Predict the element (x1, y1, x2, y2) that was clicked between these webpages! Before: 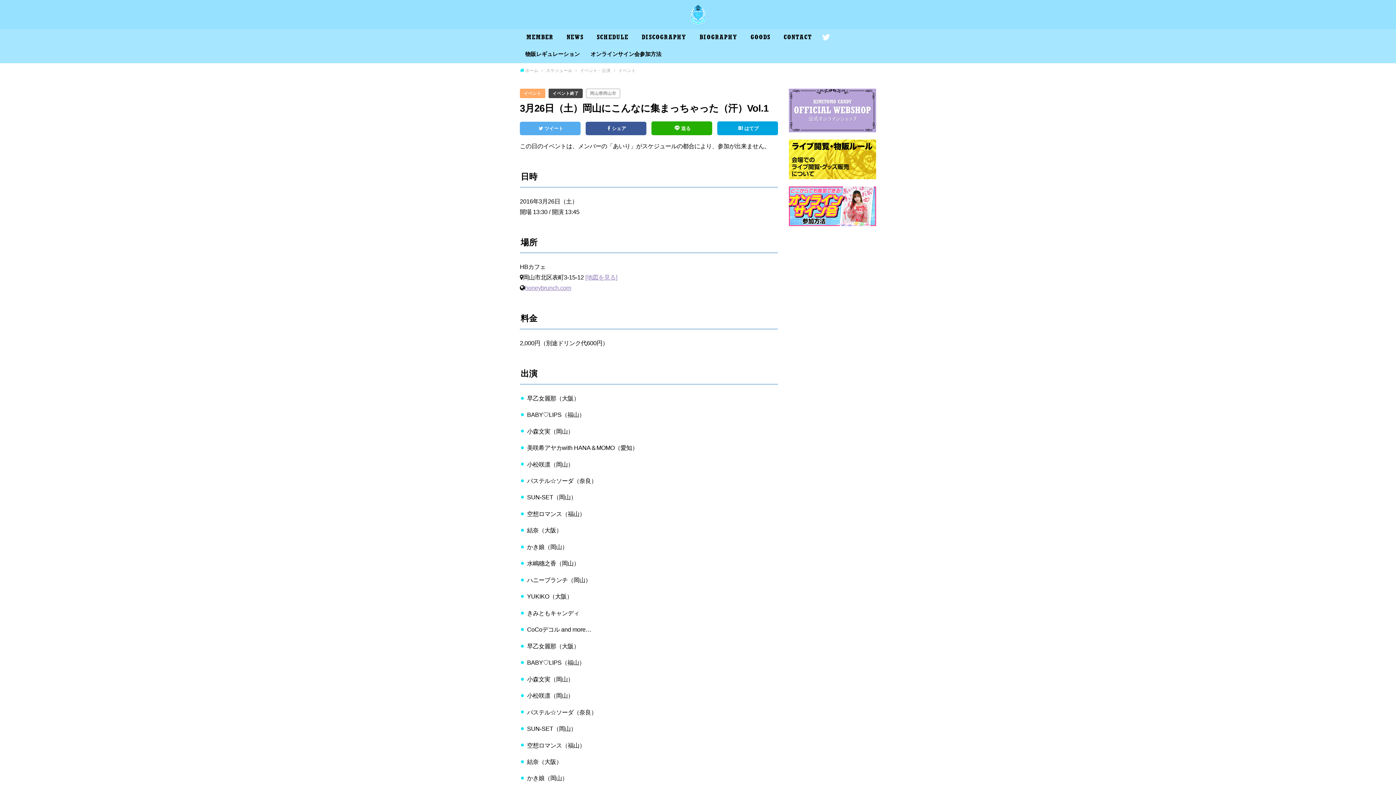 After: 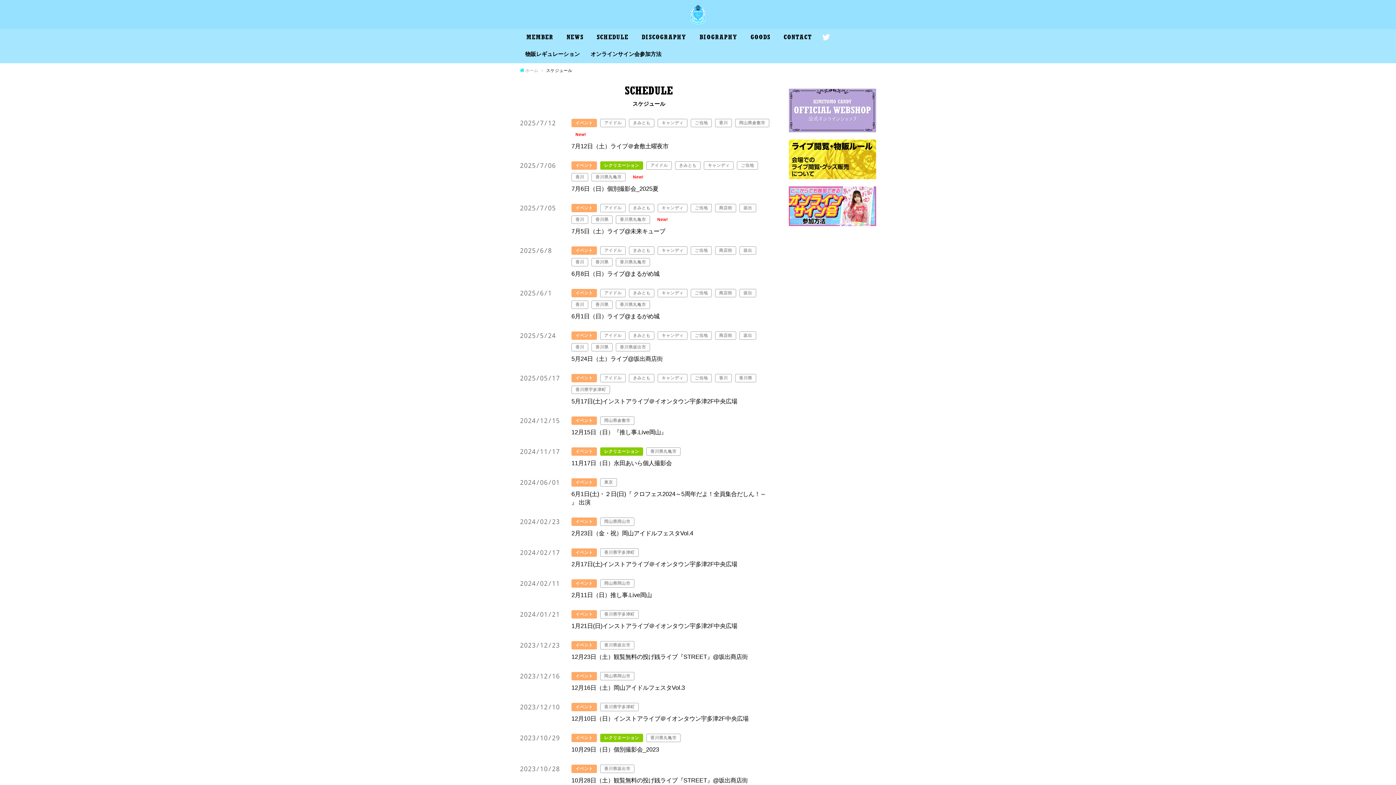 Action: label: SCHEDULE bbox: (590, 29, 635, 45)